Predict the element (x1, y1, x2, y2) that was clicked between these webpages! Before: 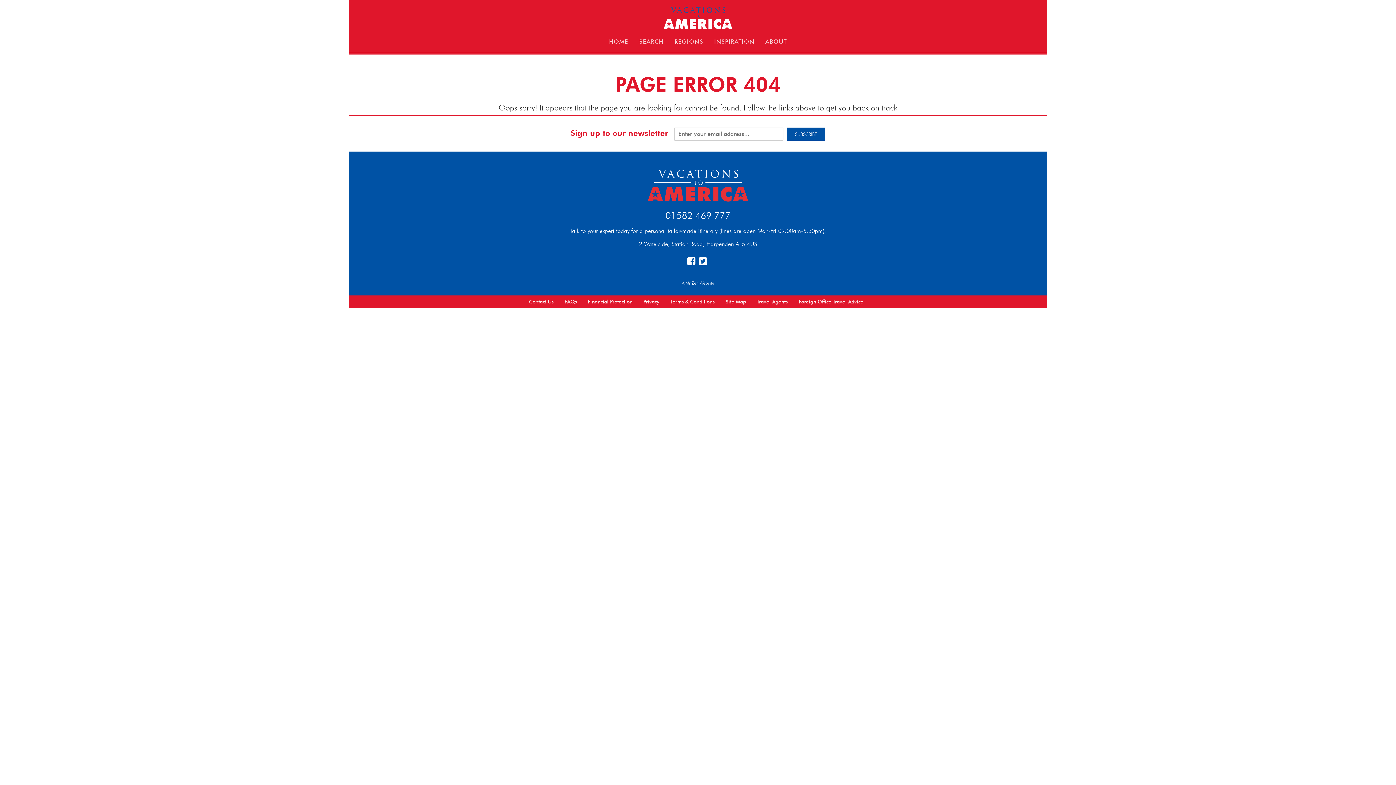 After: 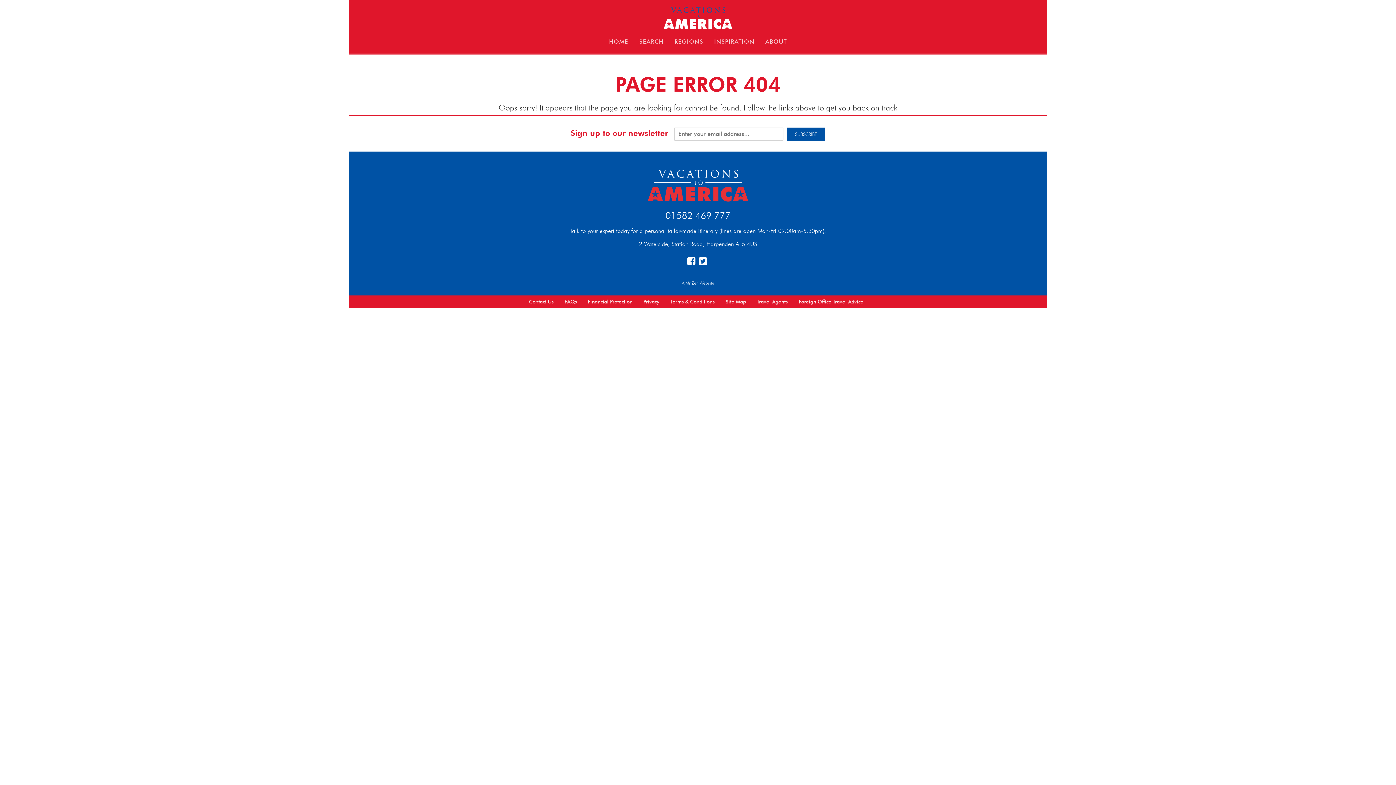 Action: bbox: (699, 256, 708, 267)